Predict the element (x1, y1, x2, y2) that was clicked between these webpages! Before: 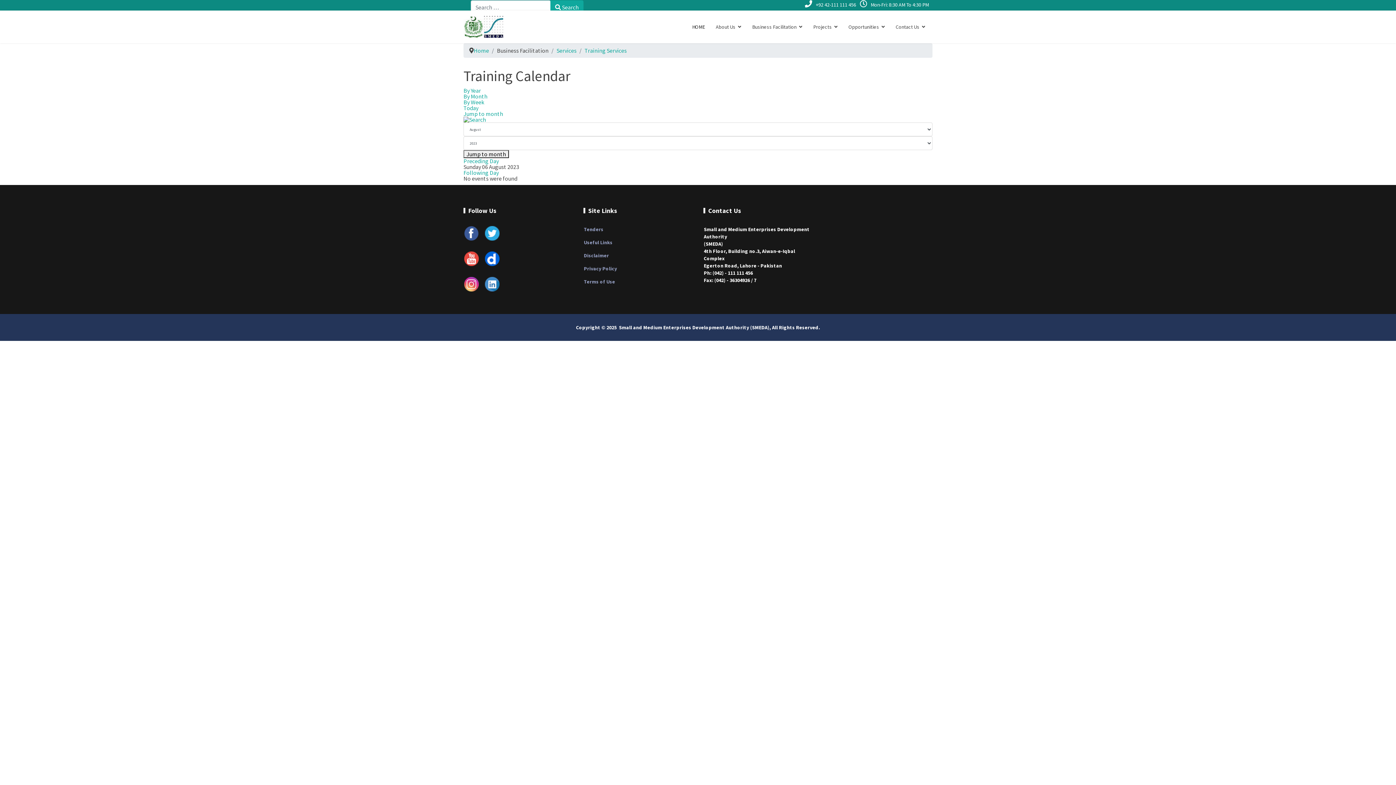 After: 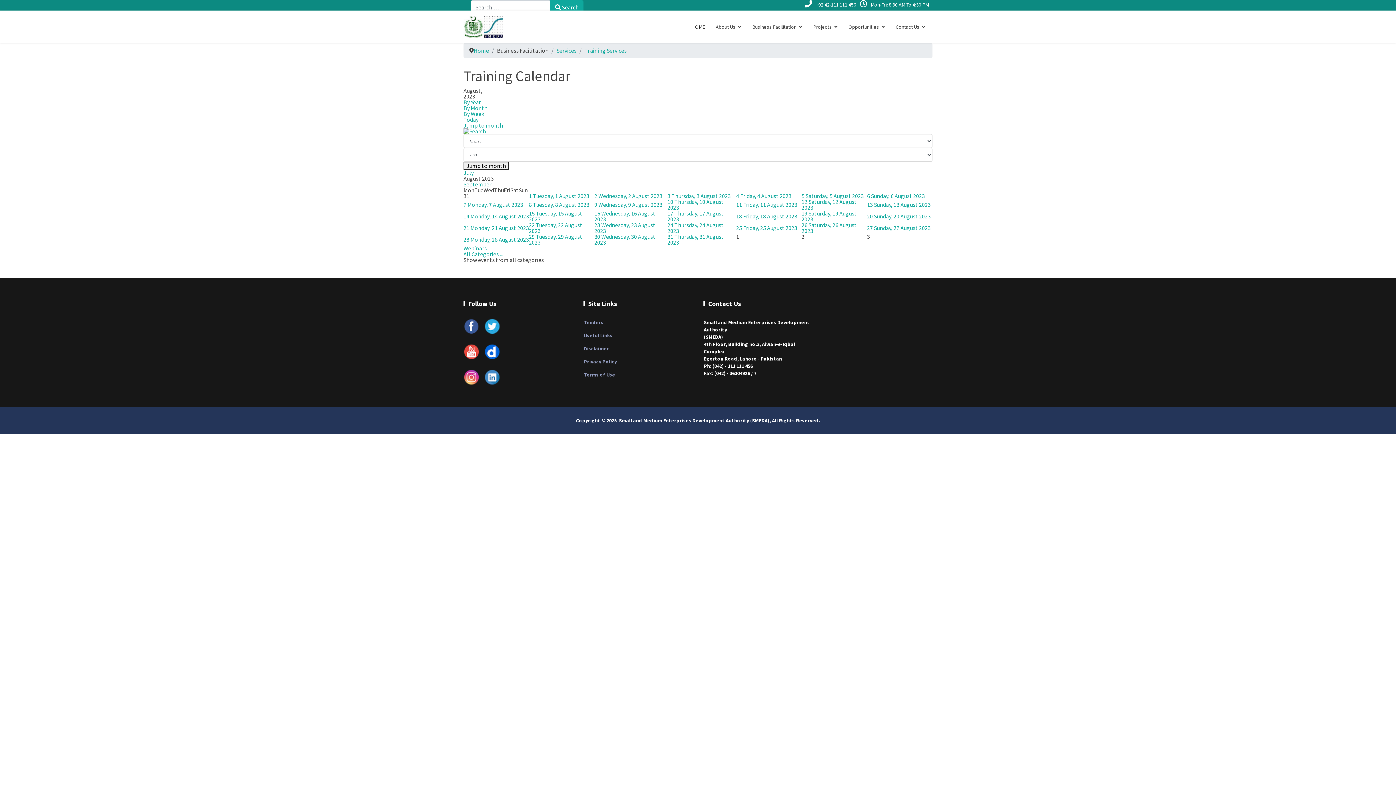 Action: bbox: (463, 150, 509, 158) label: Jump to month